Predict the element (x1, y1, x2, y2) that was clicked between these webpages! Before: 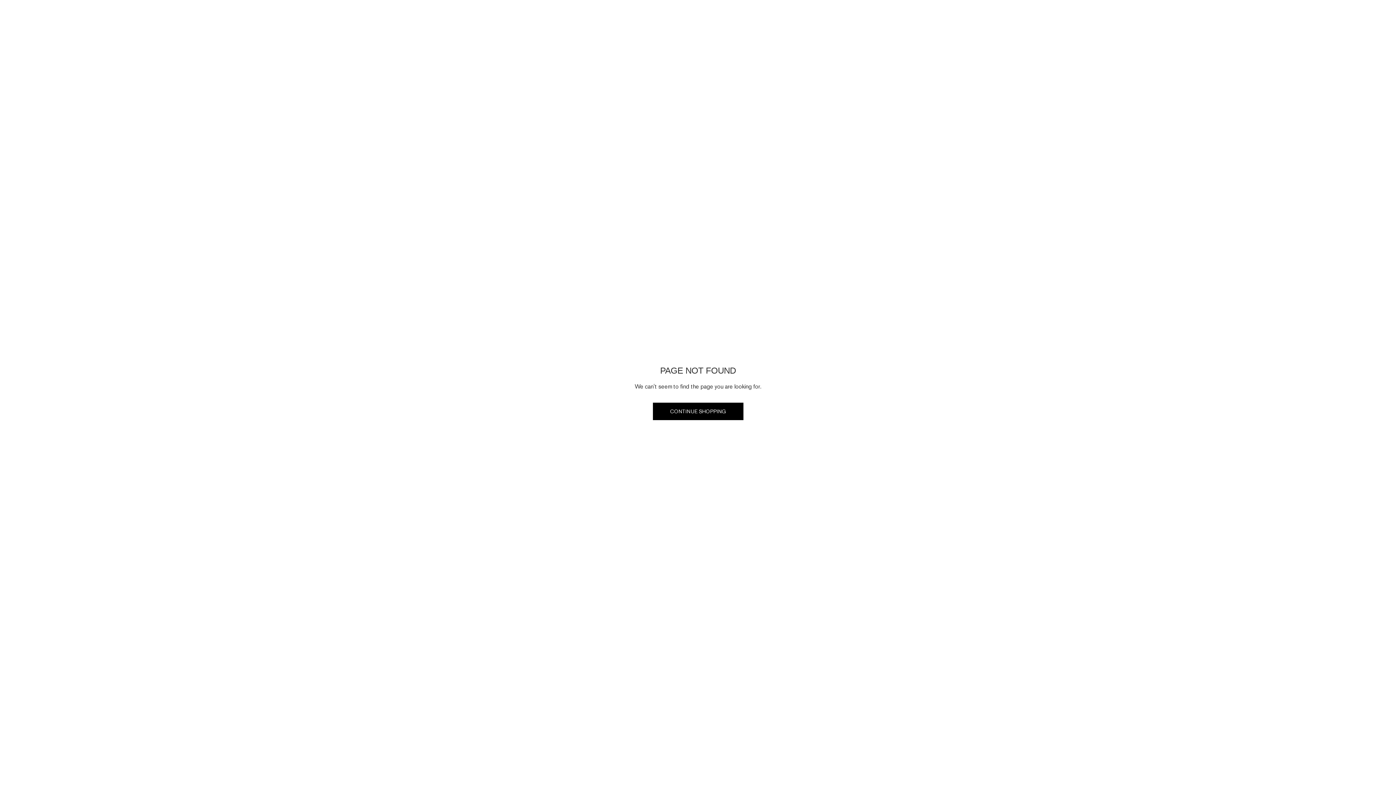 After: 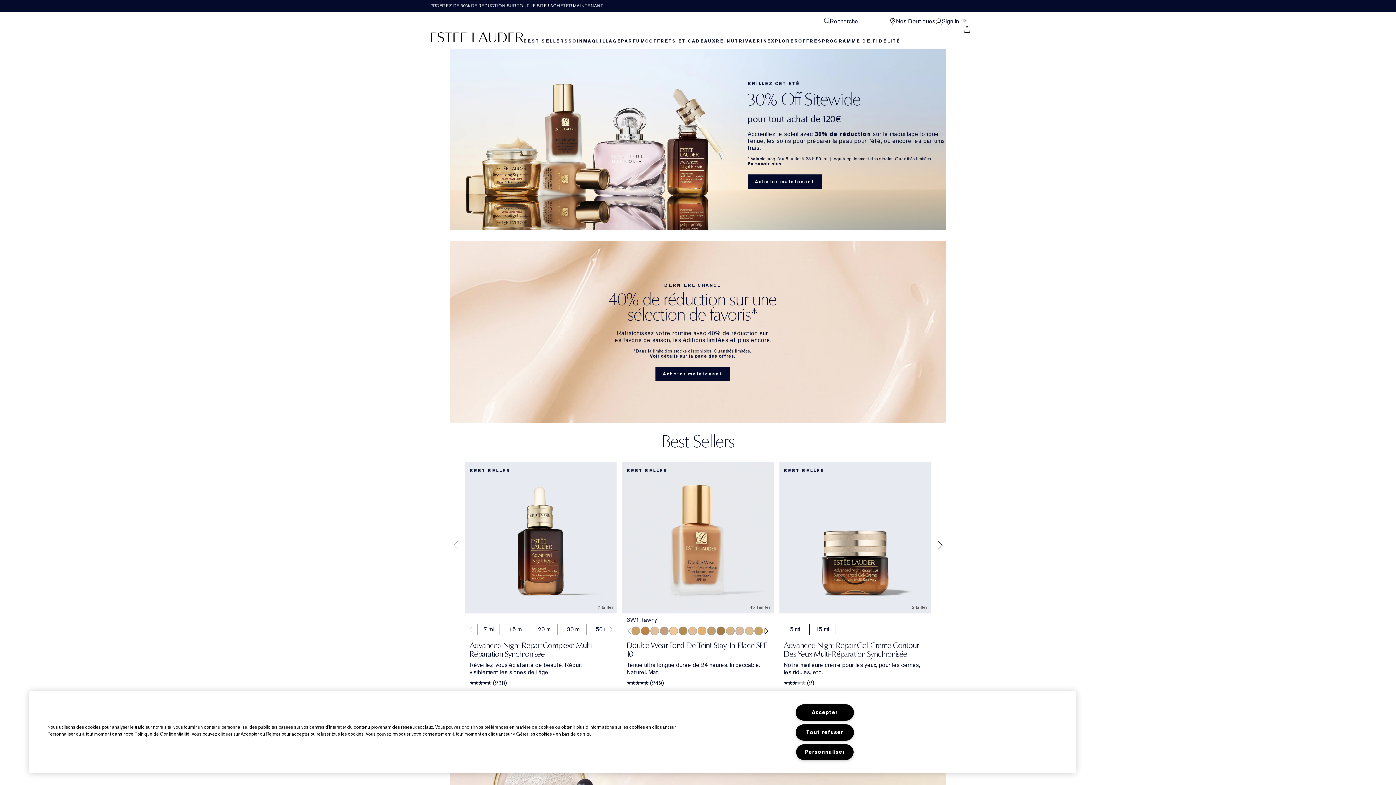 Action: label: CONTINUE SHOPPING bbox: (652, 402, 743, 420)